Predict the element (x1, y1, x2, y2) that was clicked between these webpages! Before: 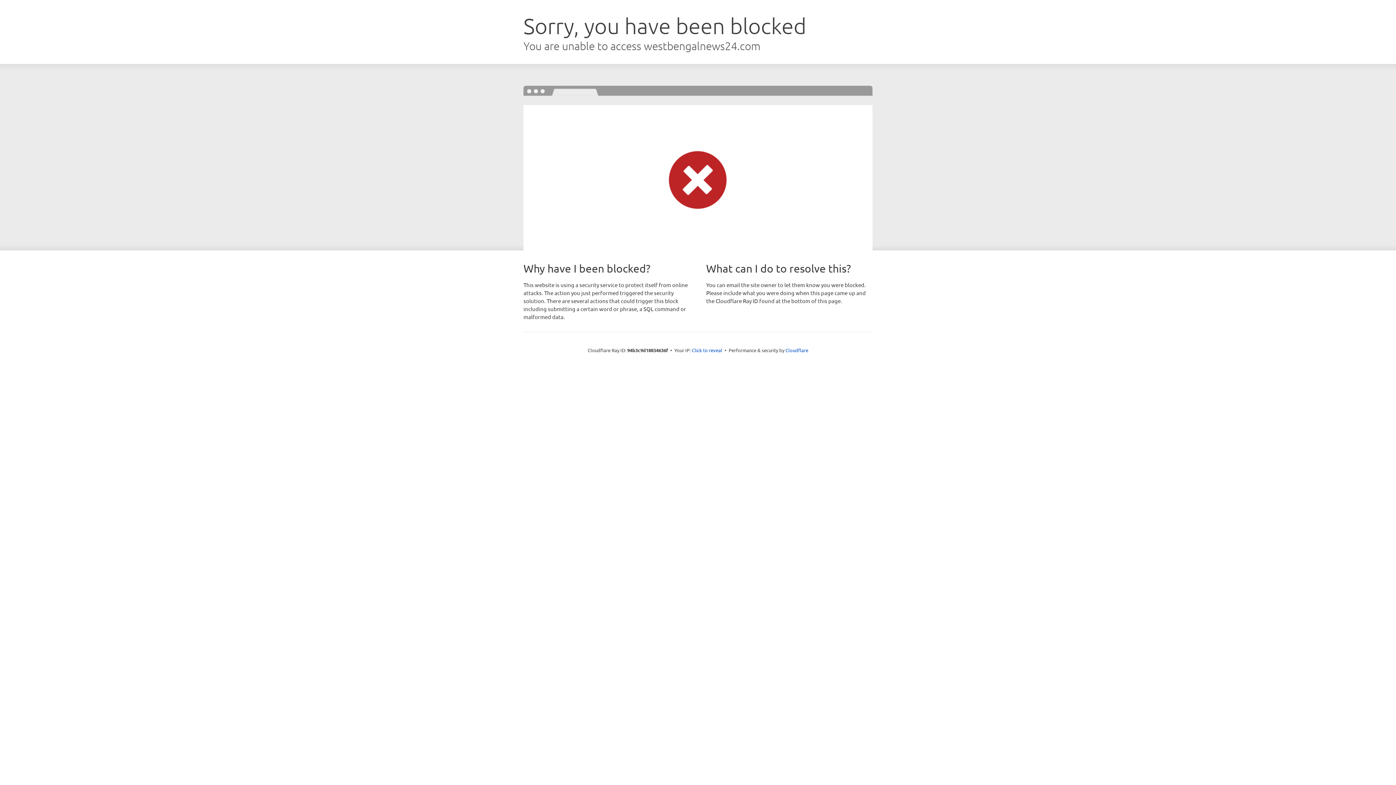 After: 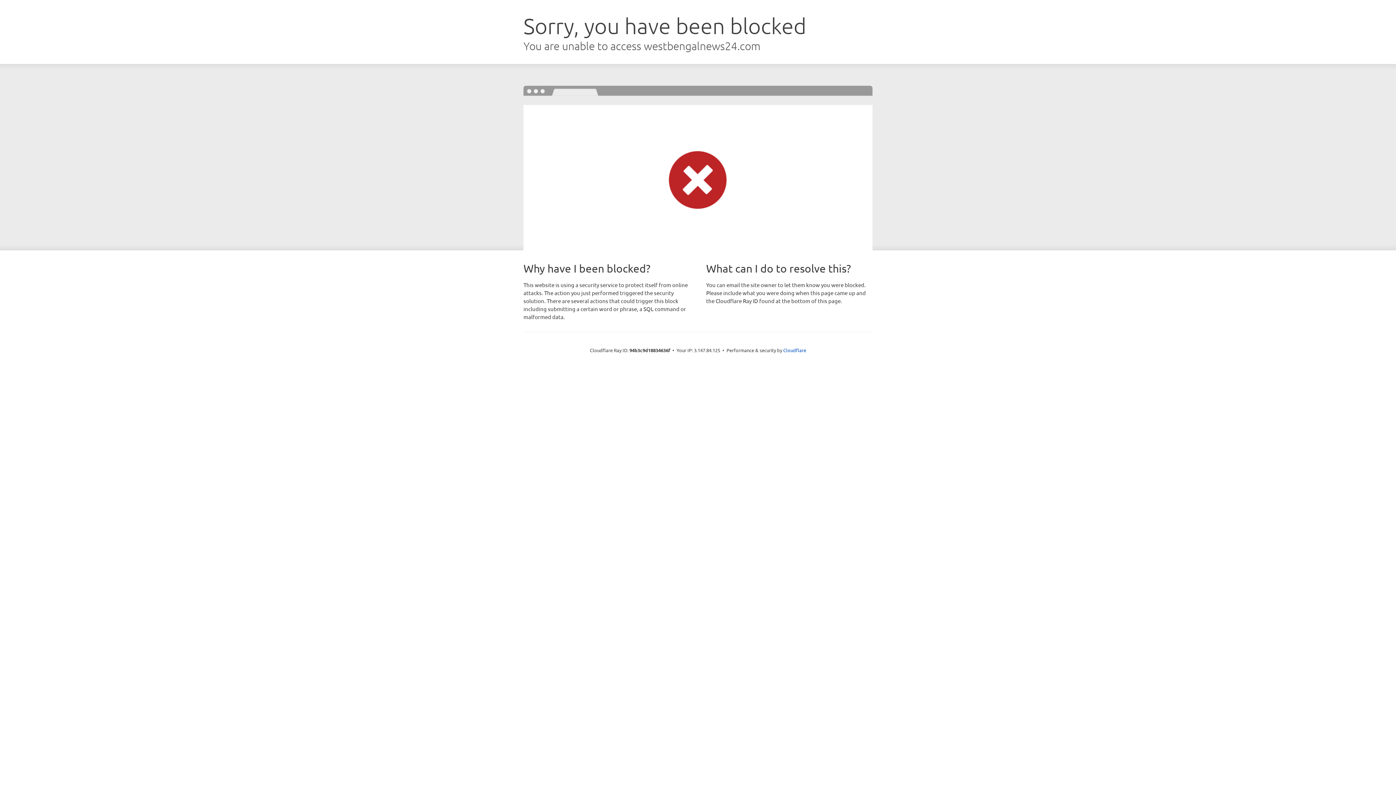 Action: bbox: (692, 346, 722, 353) label: Click to reveal